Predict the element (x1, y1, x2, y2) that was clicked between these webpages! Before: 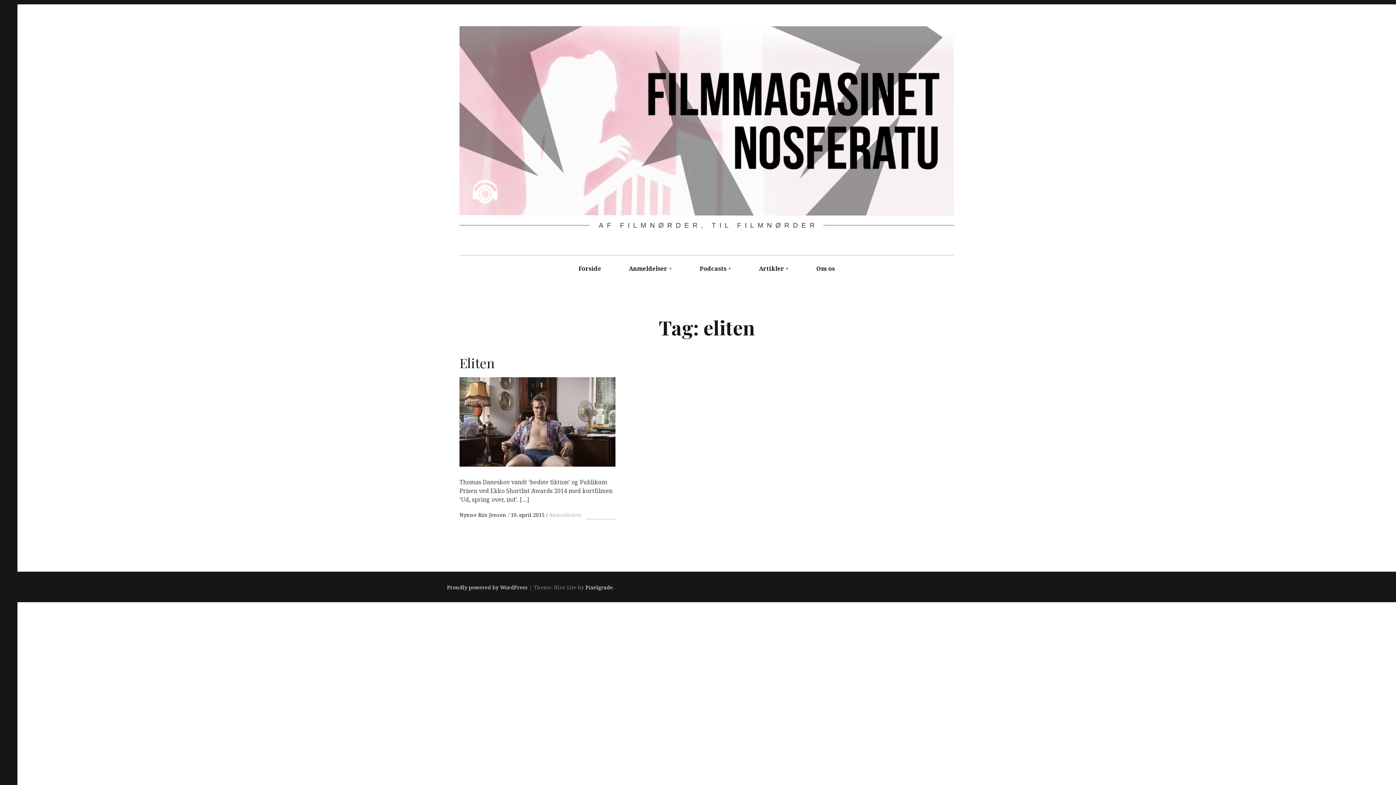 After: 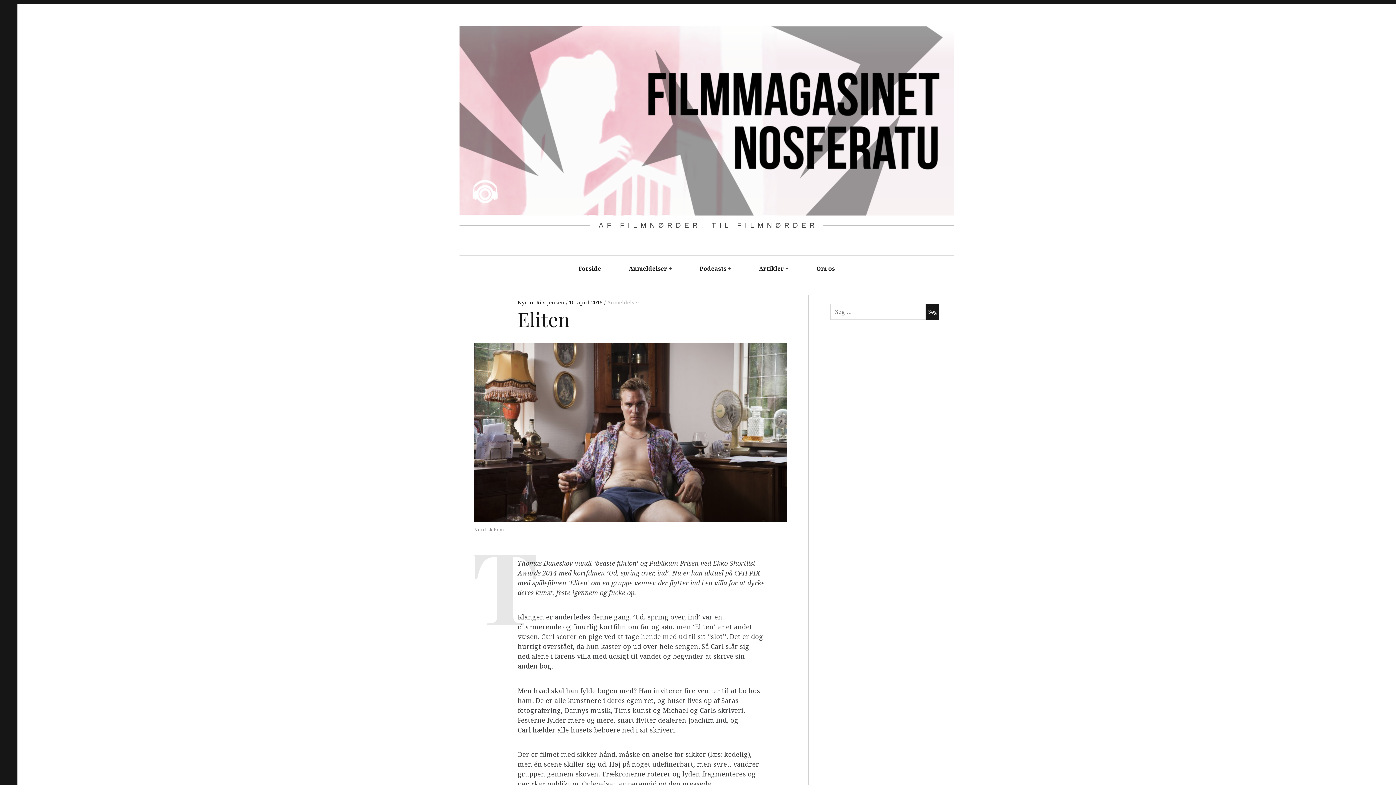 Action: bbox: (459, 351, 615, 368) label: Eliten